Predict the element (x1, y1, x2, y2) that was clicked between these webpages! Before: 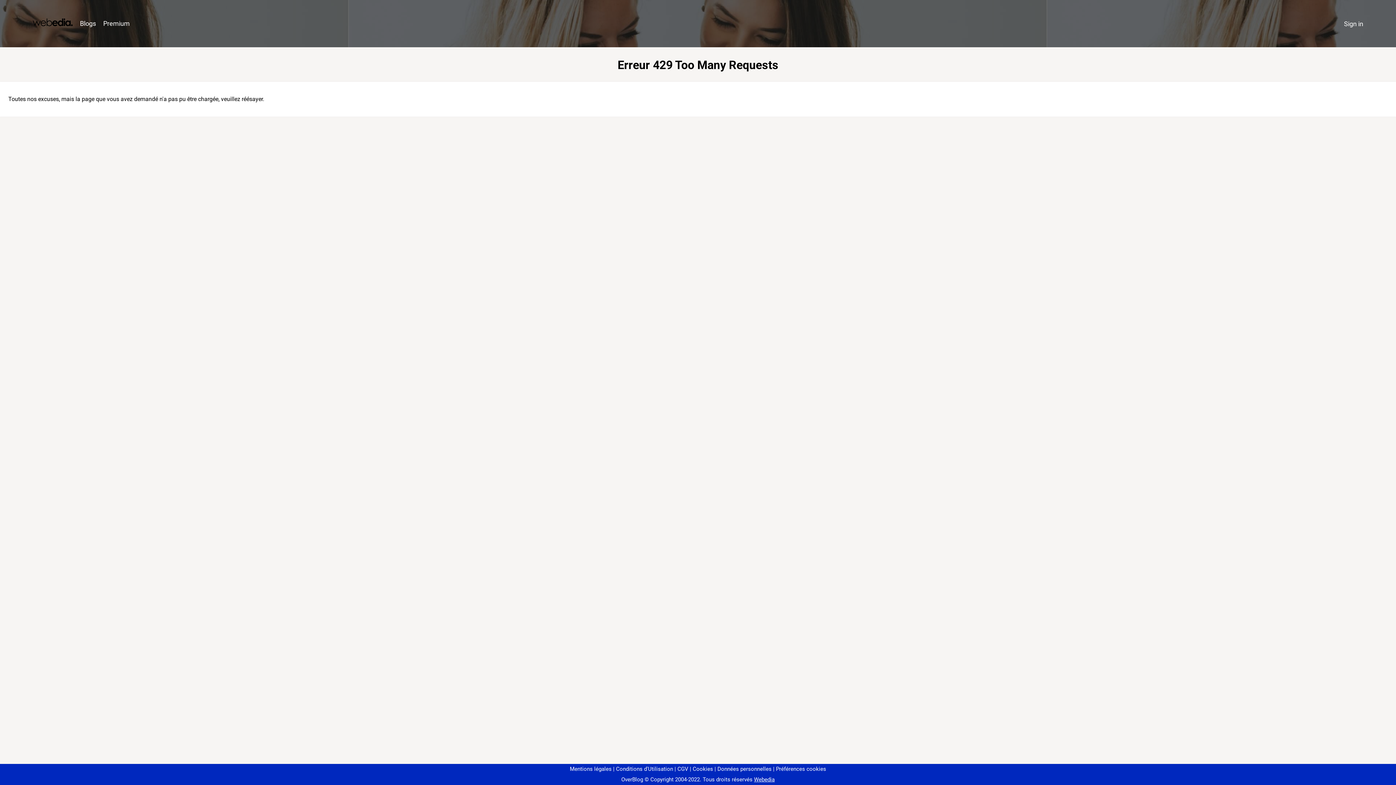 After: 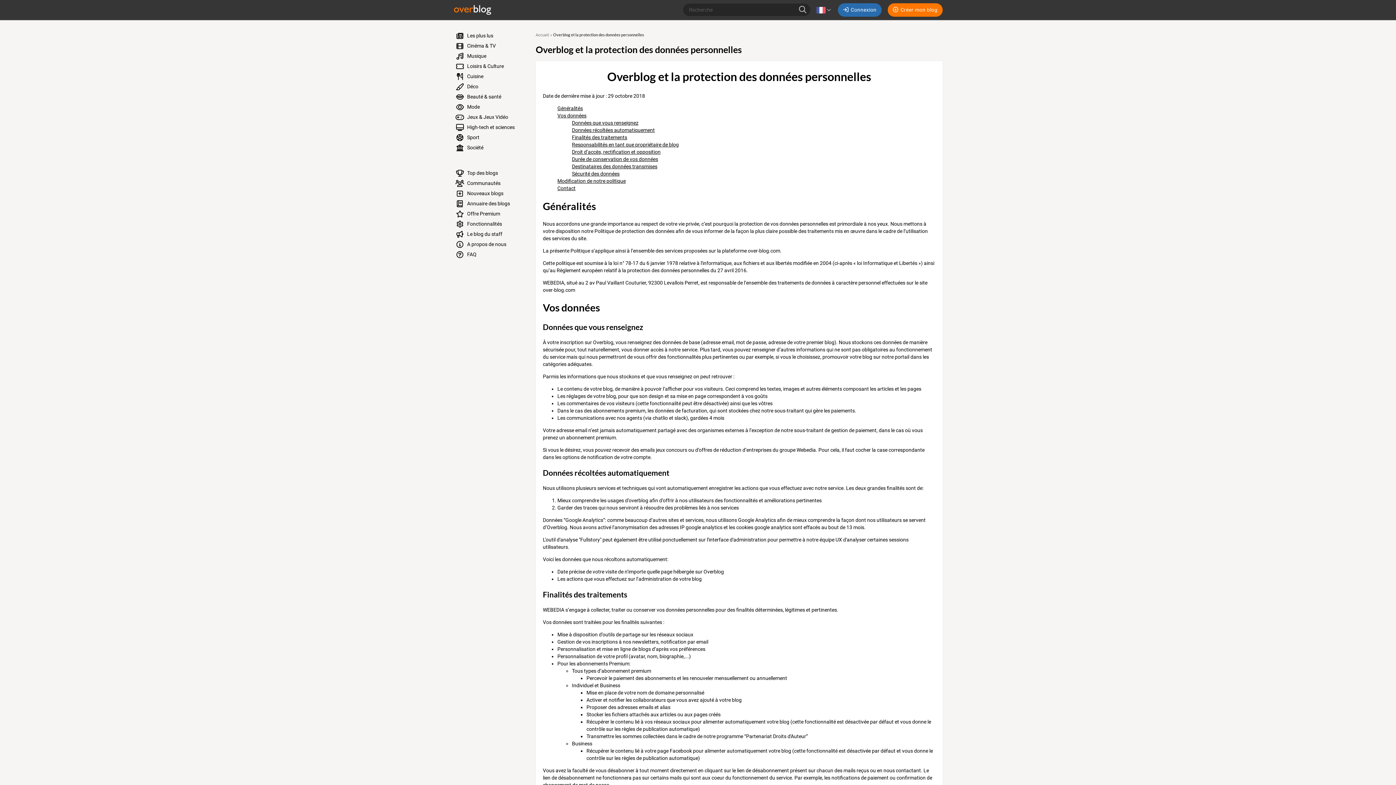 Action: label: Données personnelles bbox: (714, 766, 771, 772)